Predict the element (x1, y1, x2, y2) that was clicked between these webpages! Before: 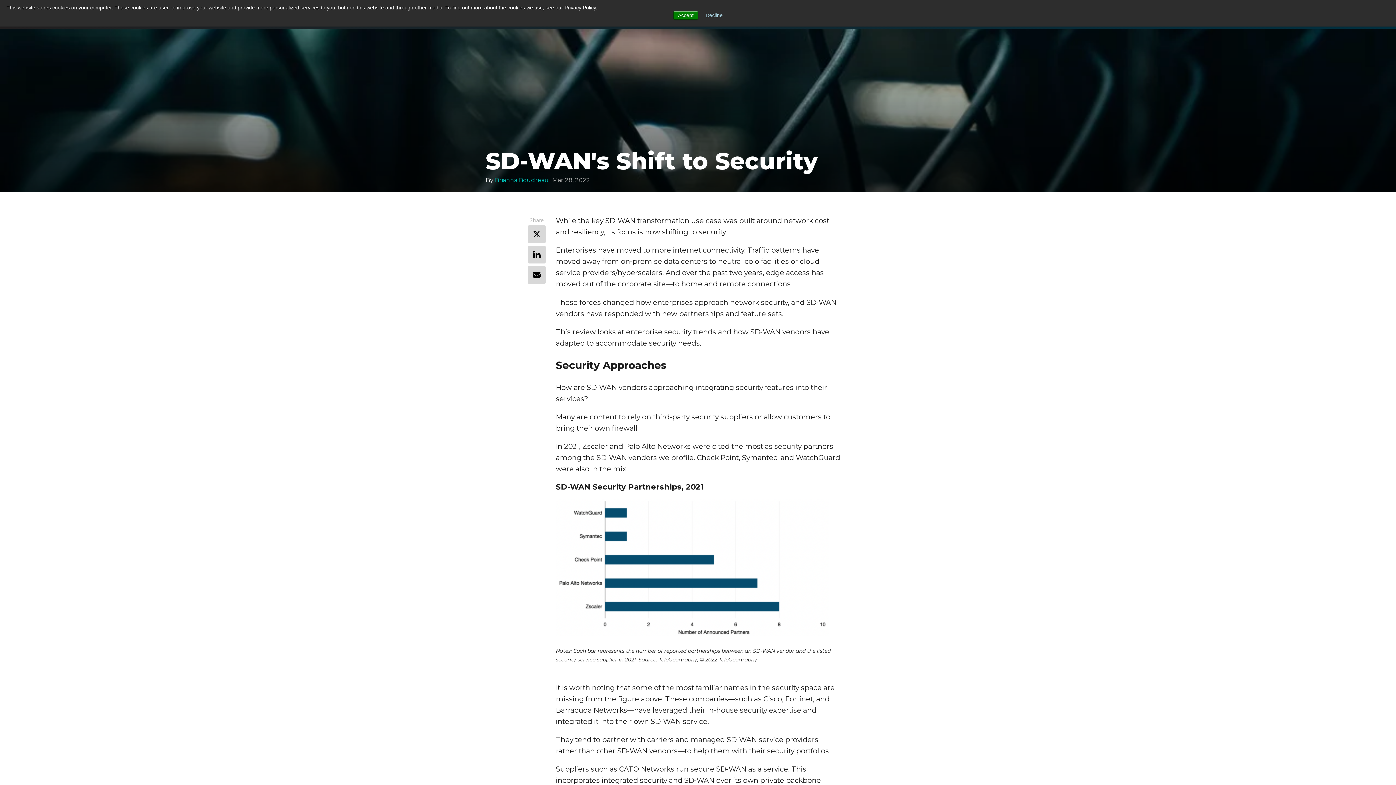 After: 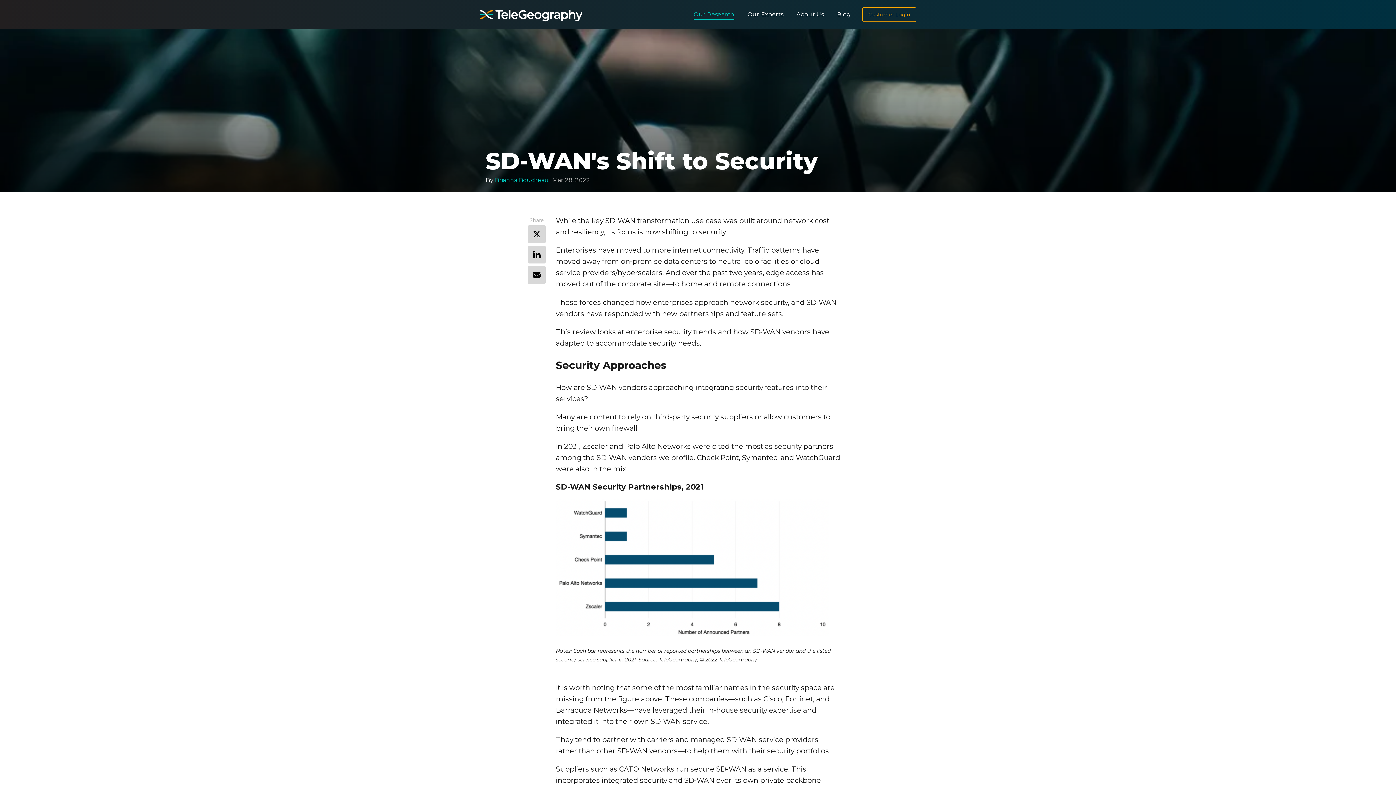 Action: bbox: (705, 12, 722, 18) label: Decline